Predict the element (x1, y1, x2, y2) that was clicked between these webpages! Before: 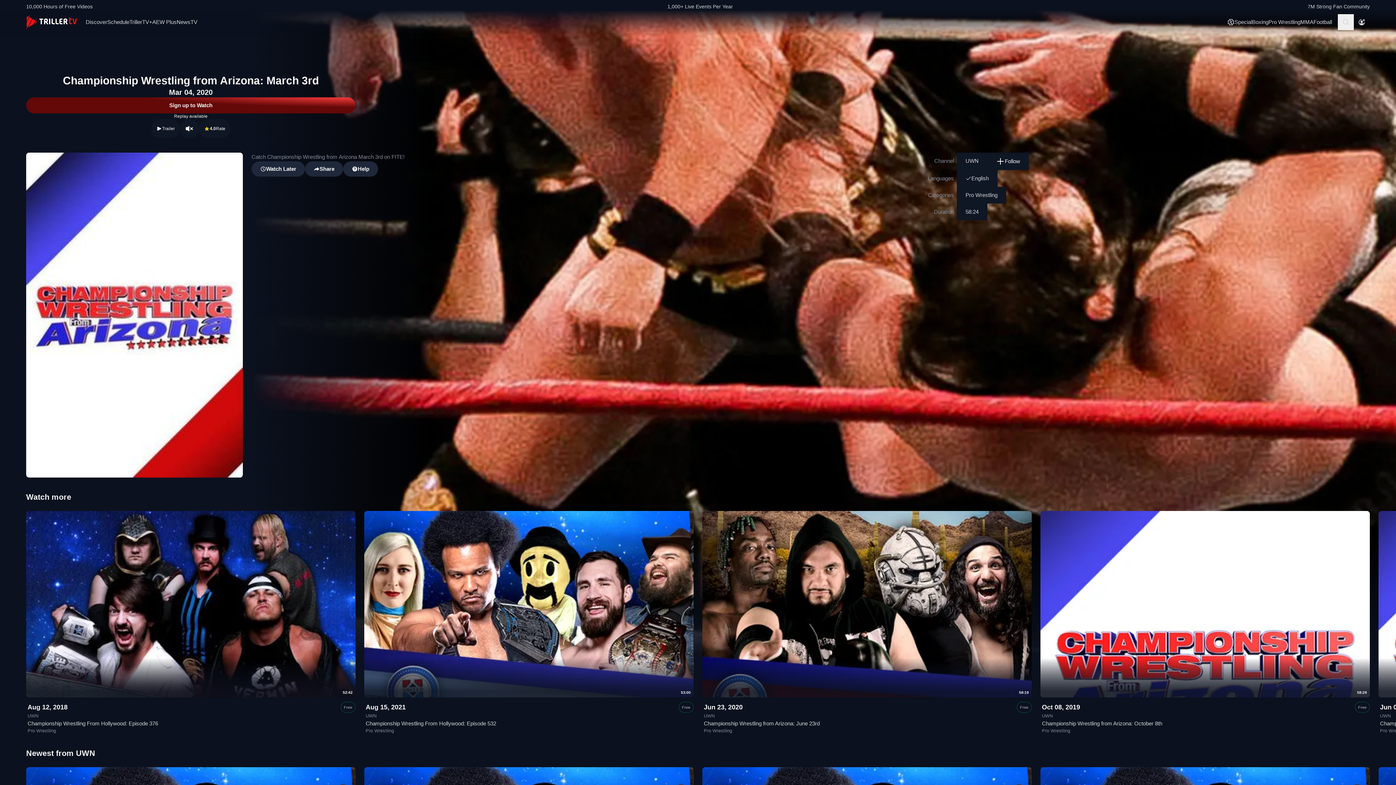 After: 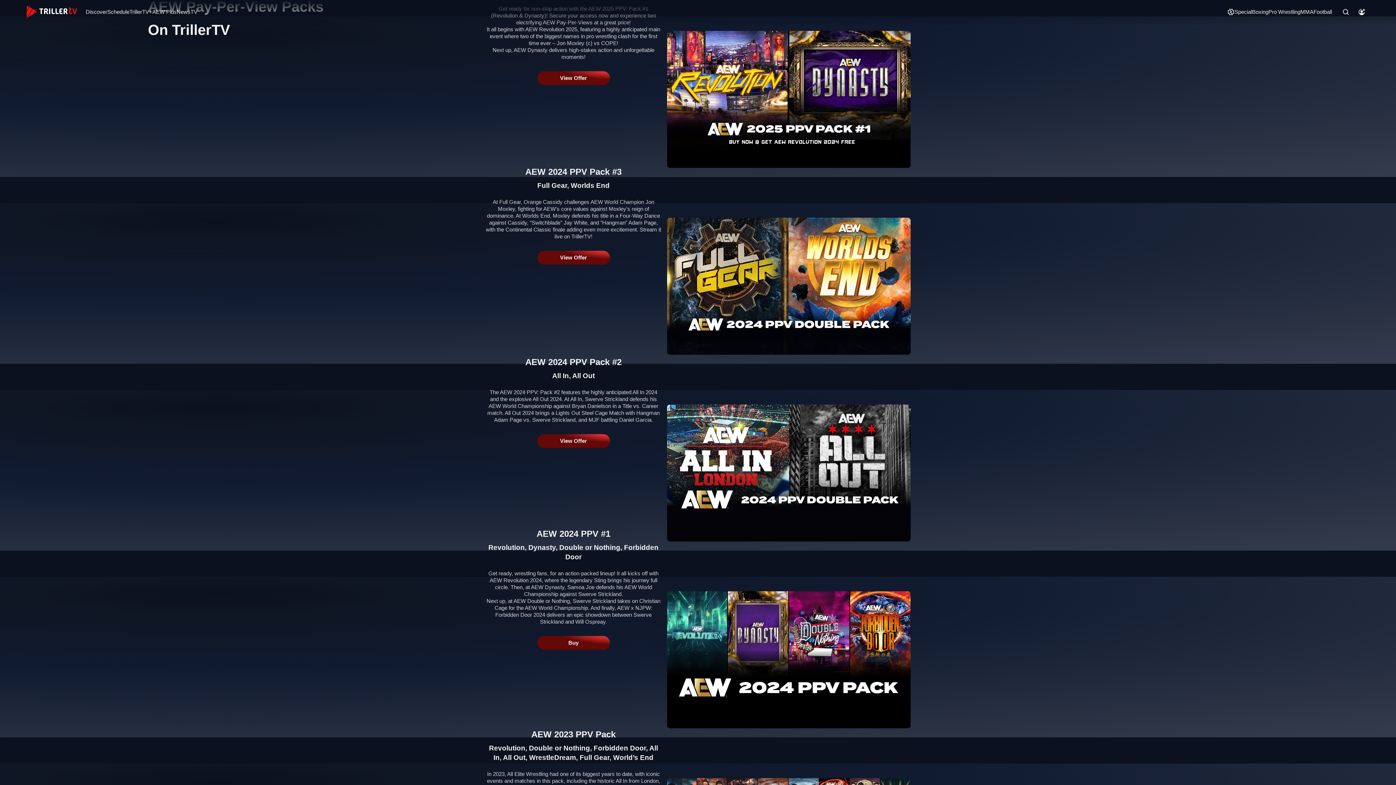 Action: bbox: (1227, 16, 1252, 27) label: Special